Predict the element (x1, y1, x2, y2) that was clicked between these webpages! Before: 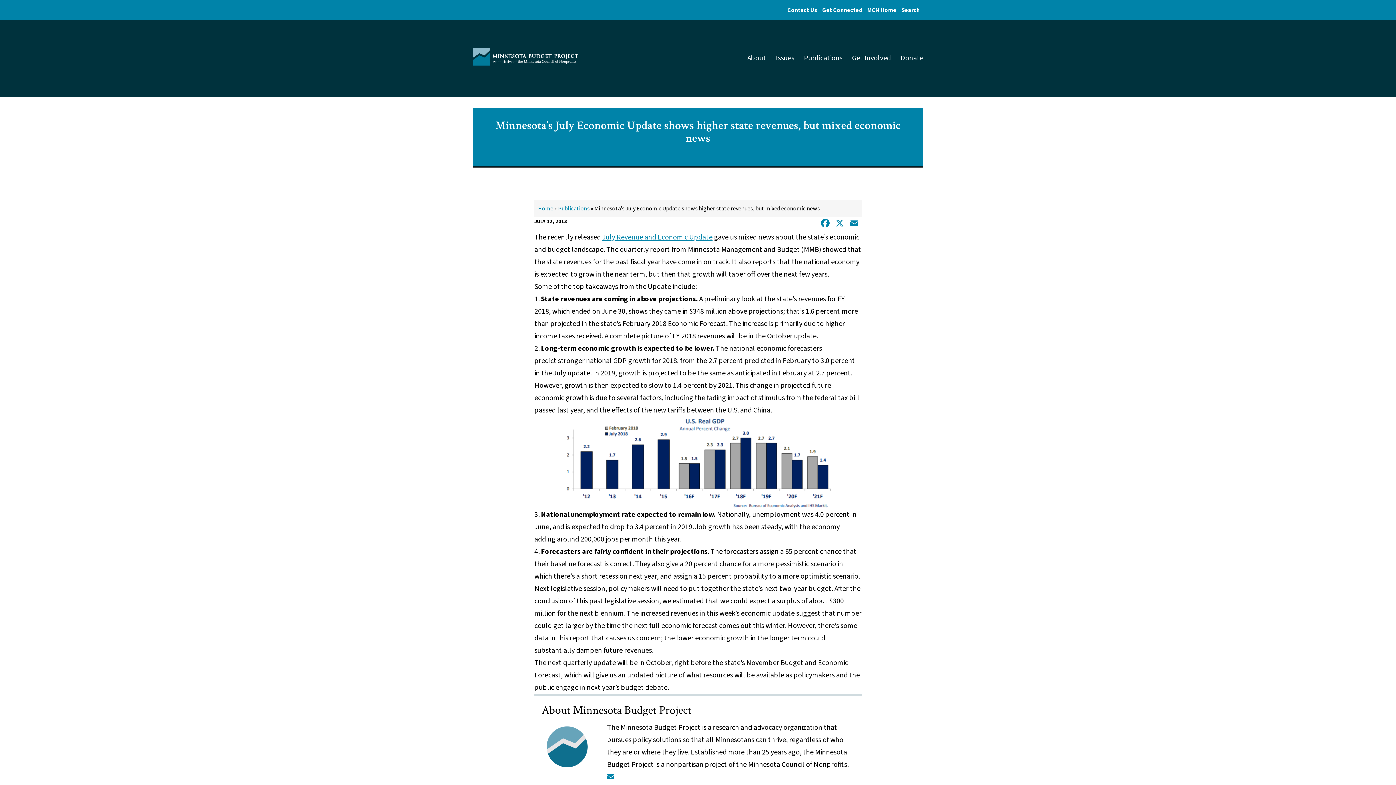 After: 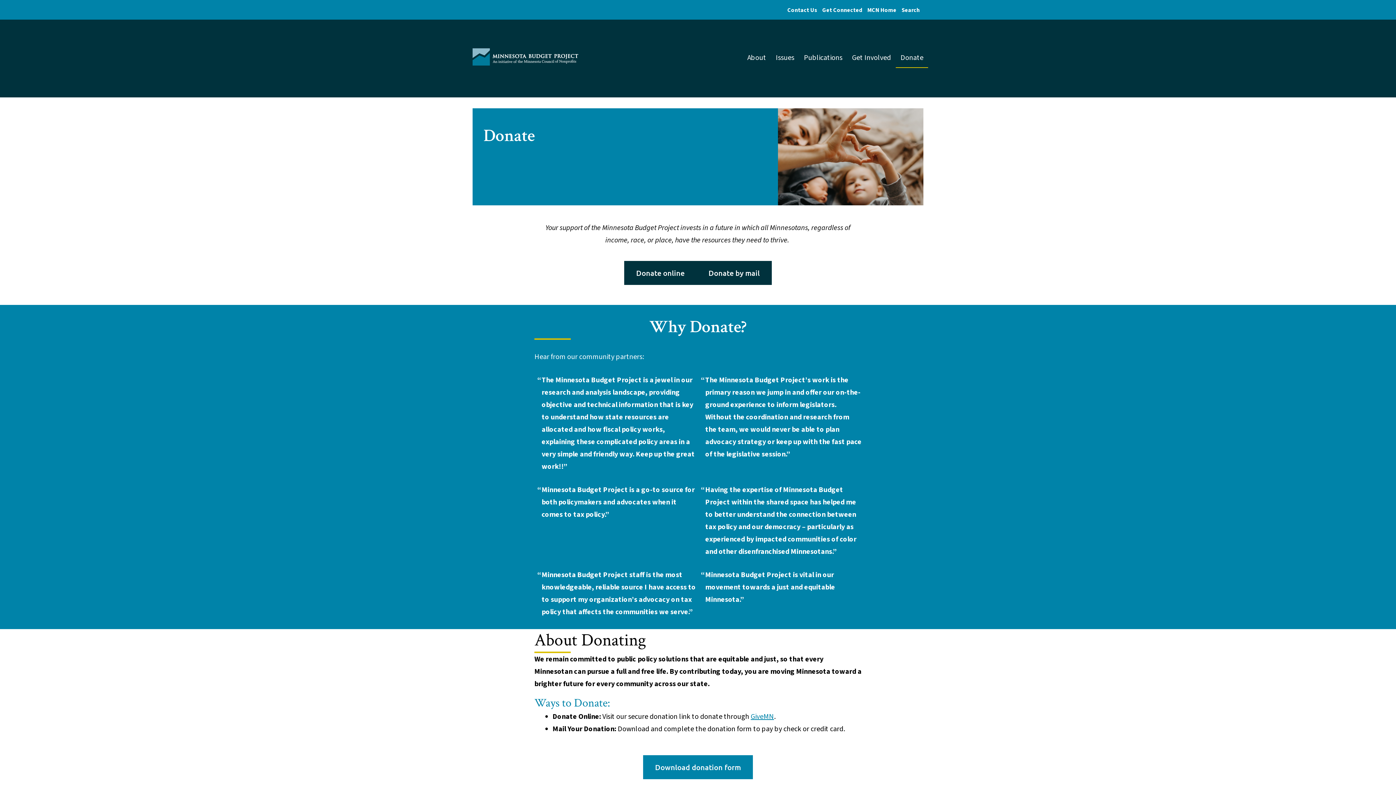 Action: bbox: (895, 49, 928, 67) label: Donate